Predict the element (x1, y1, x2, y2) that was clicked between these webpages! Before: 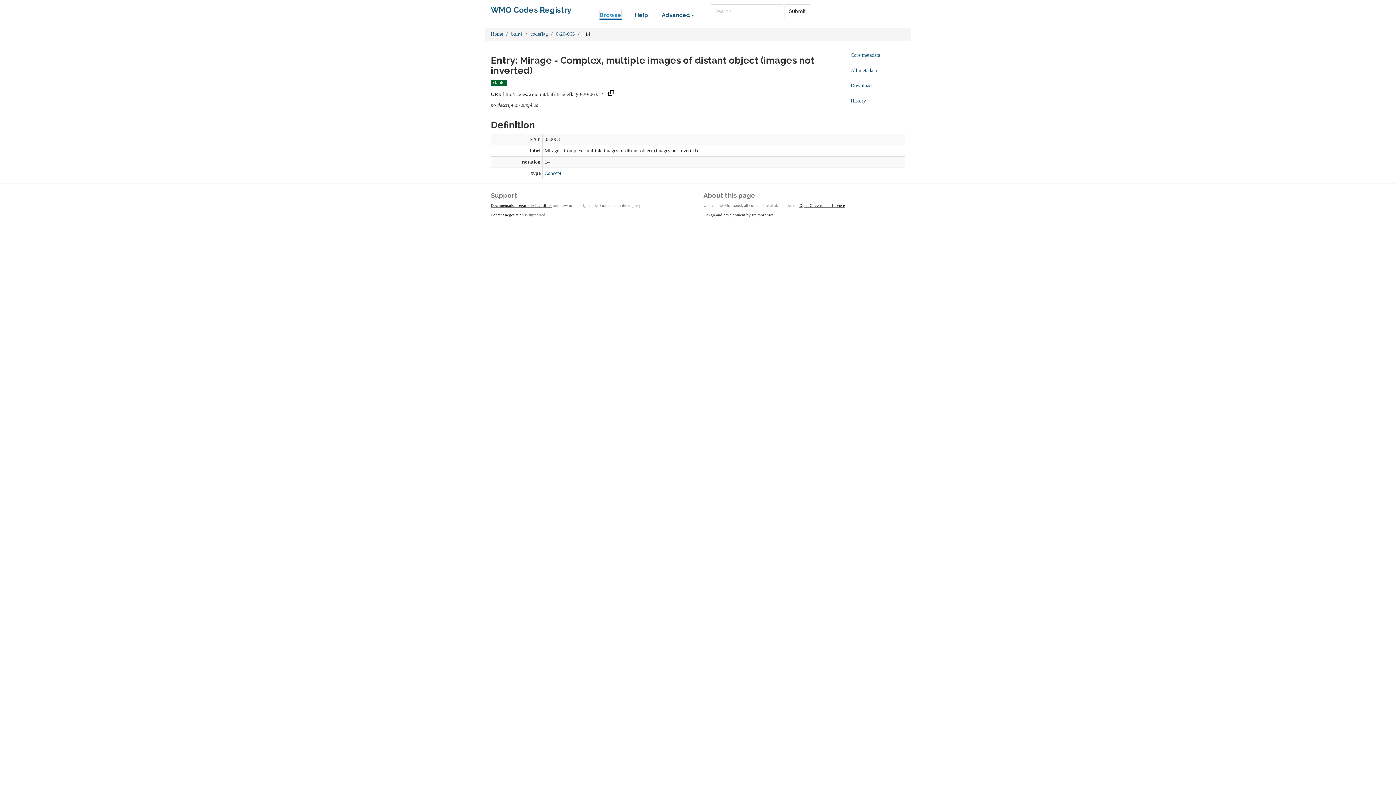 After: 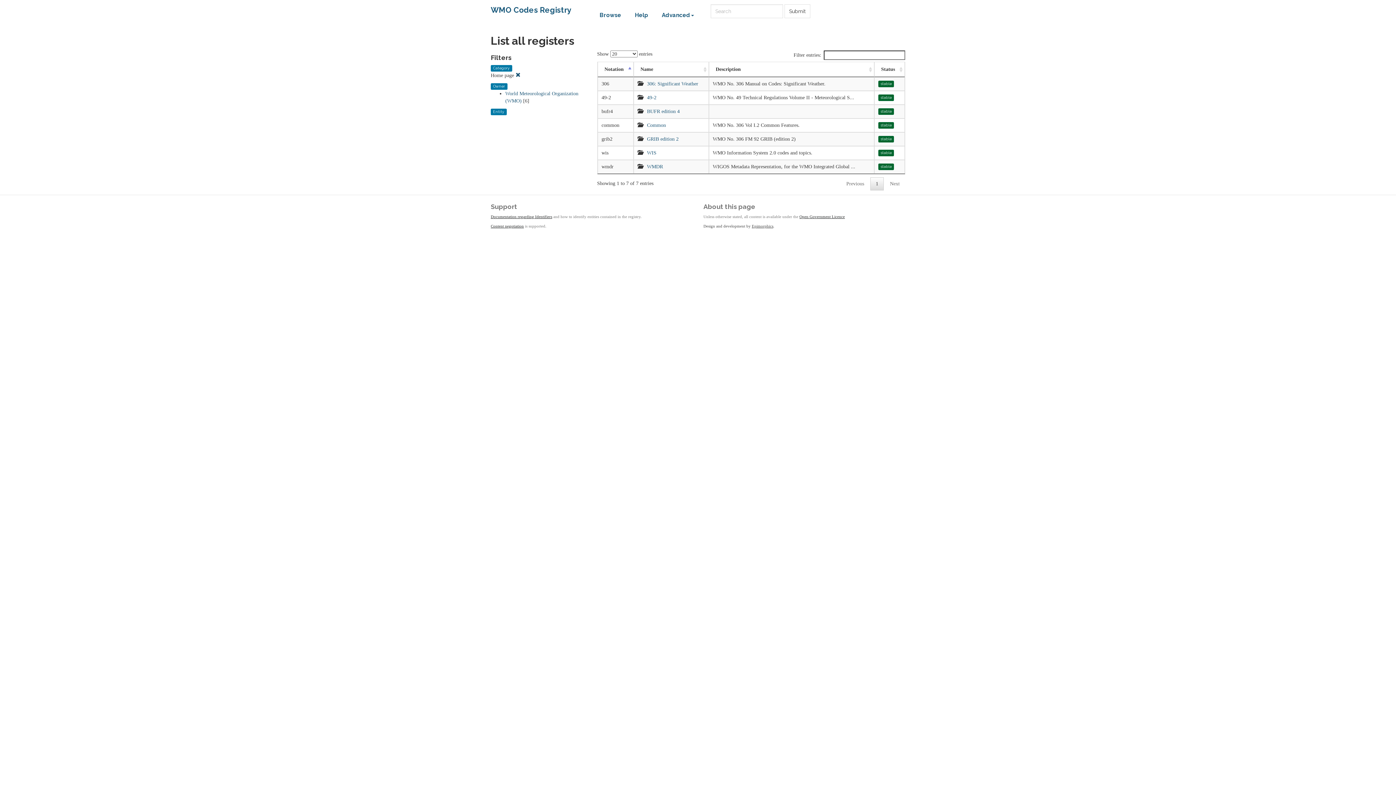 Action: bbox: (490, 3, 571, 18) label: WMO Codes Registry